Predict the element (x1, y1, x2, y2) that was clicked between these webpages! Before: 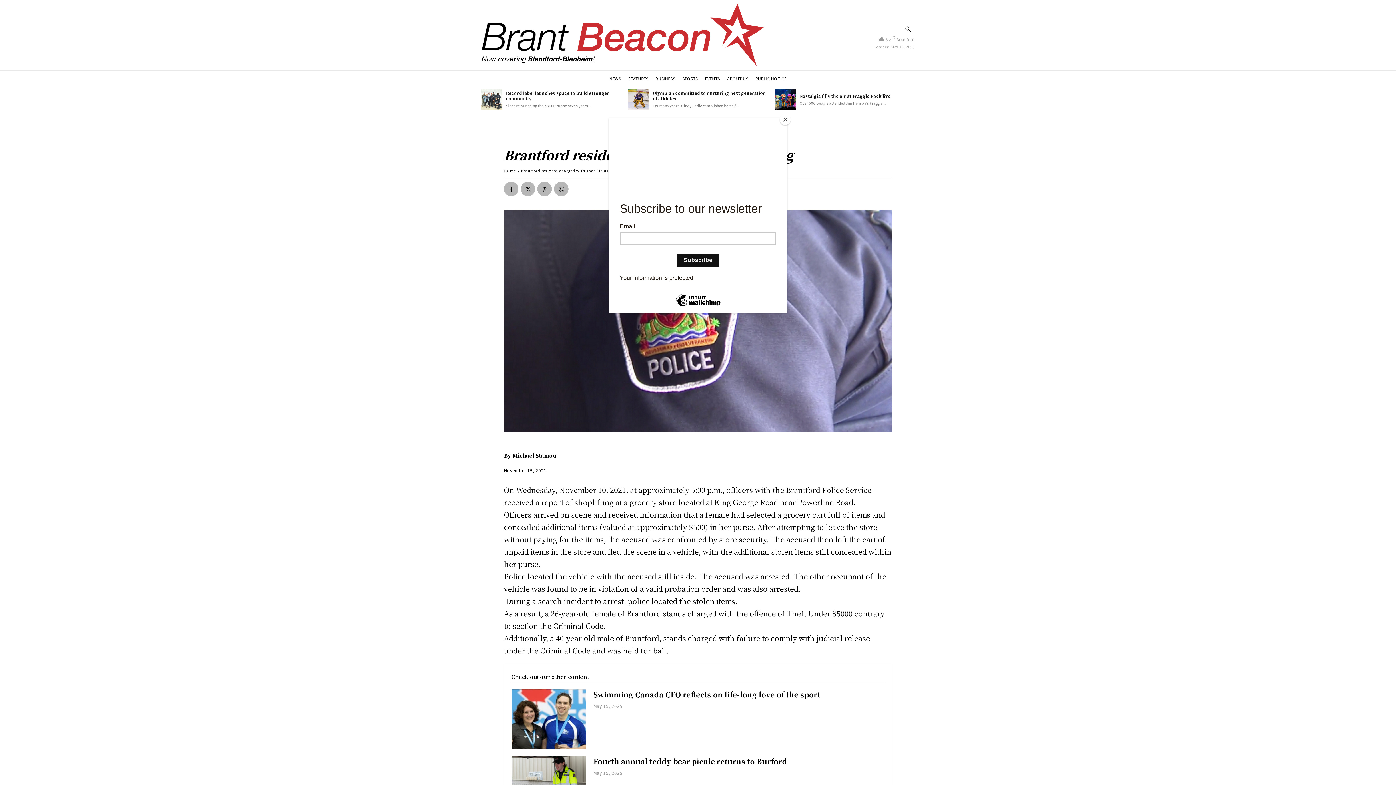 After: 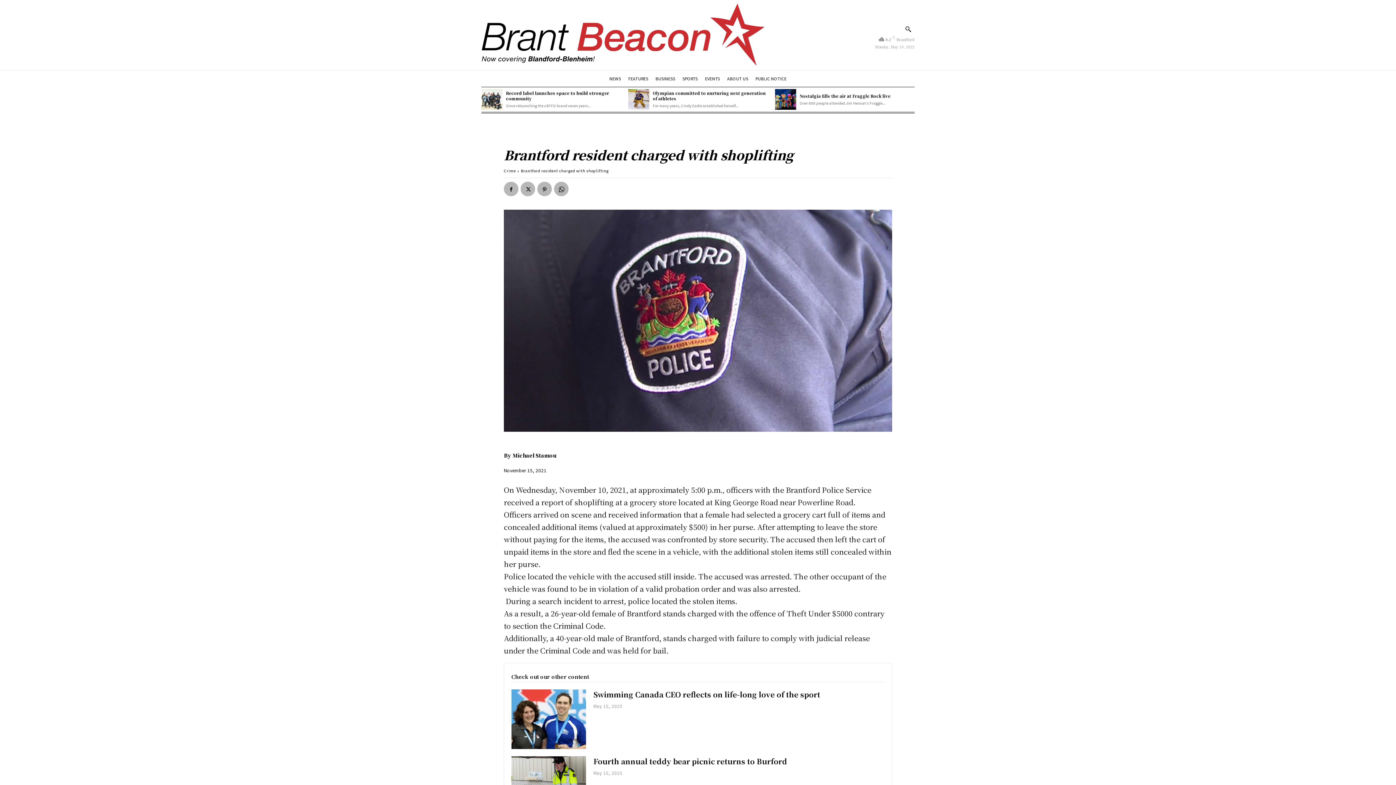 Action: label: Close bbox: (780, 114, 790, 125)